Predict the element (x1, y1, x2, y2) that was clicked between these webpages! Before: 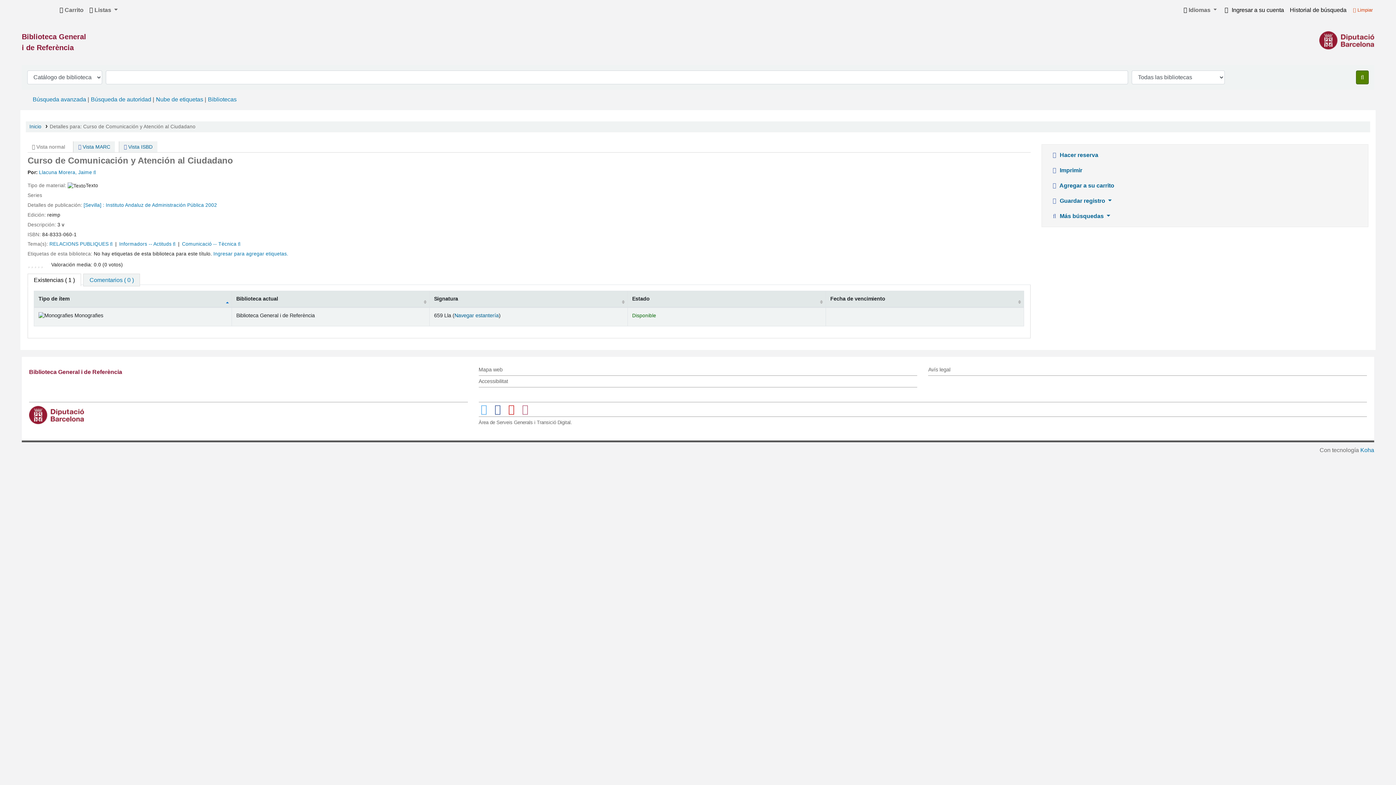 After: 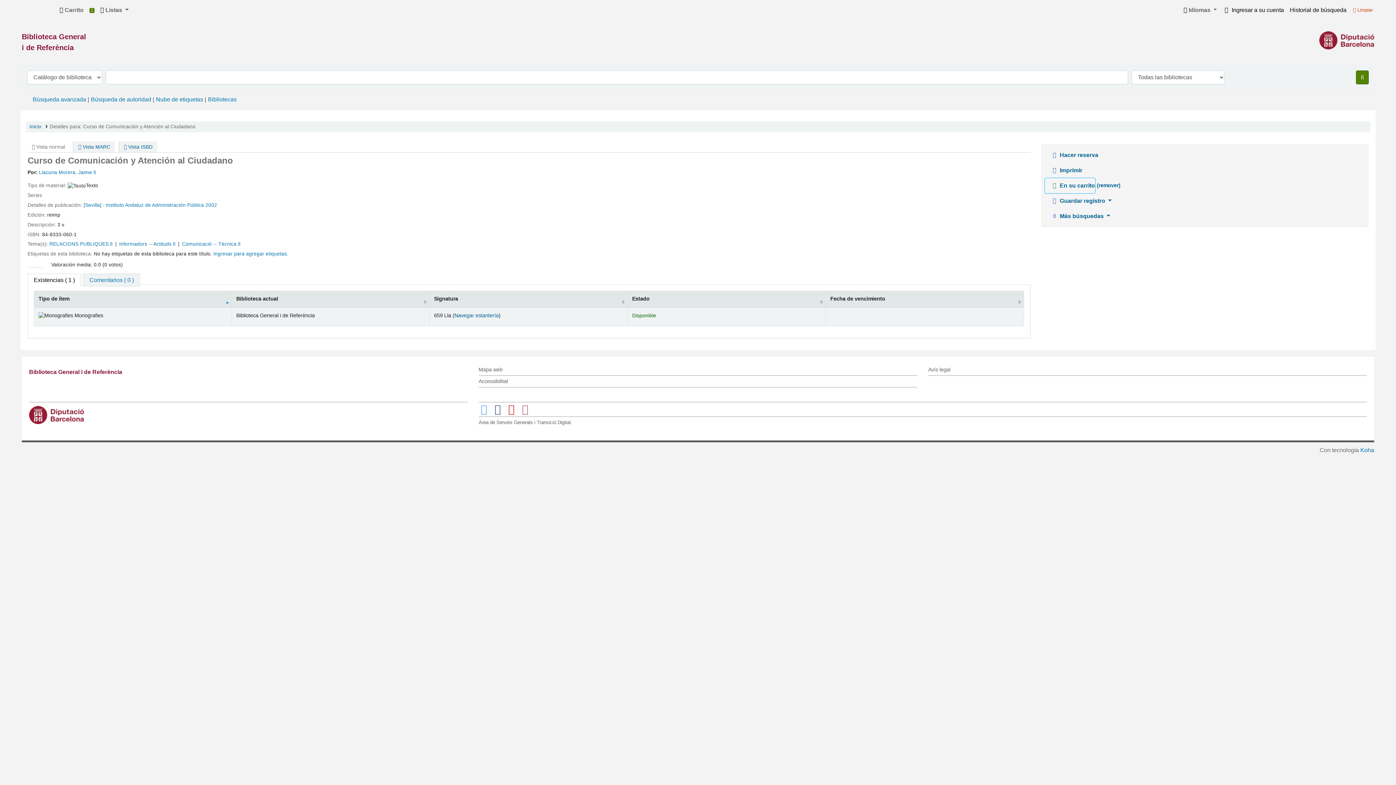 Action: bbox: (1044, 178, 1114, 193) label:  Agregar a su carrito